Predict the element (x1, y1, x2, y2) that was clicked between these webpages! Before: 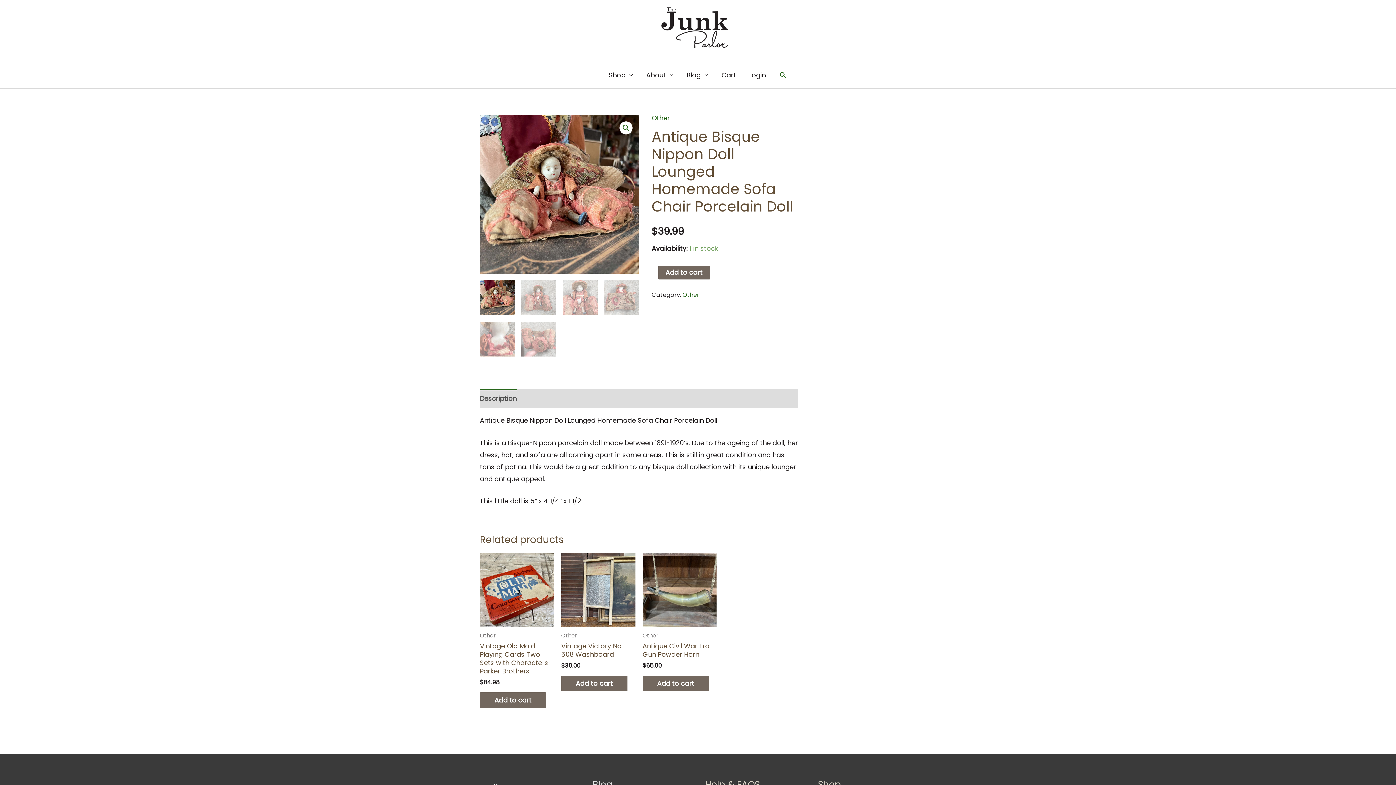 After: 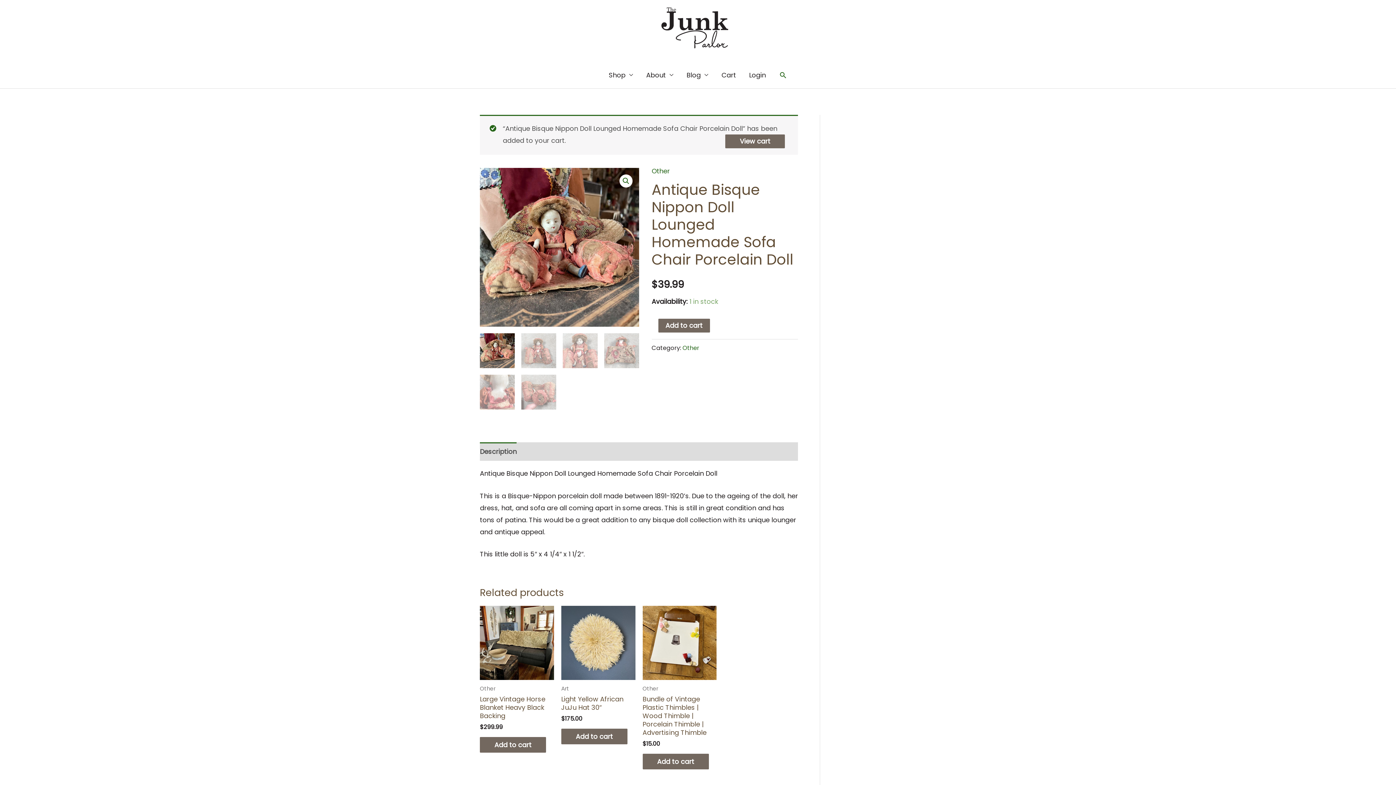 Action: bbox: (658, 265, 710, 279) label: Add to cart